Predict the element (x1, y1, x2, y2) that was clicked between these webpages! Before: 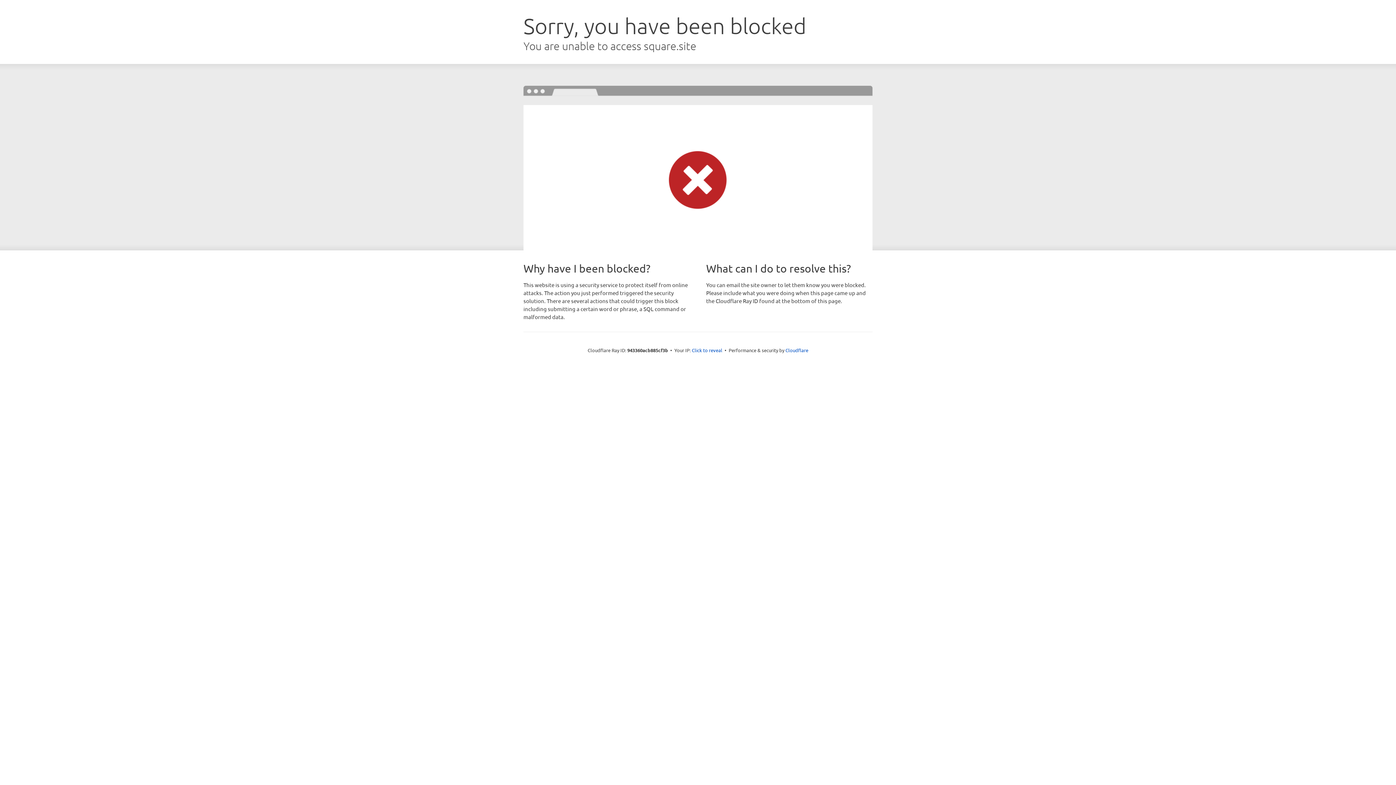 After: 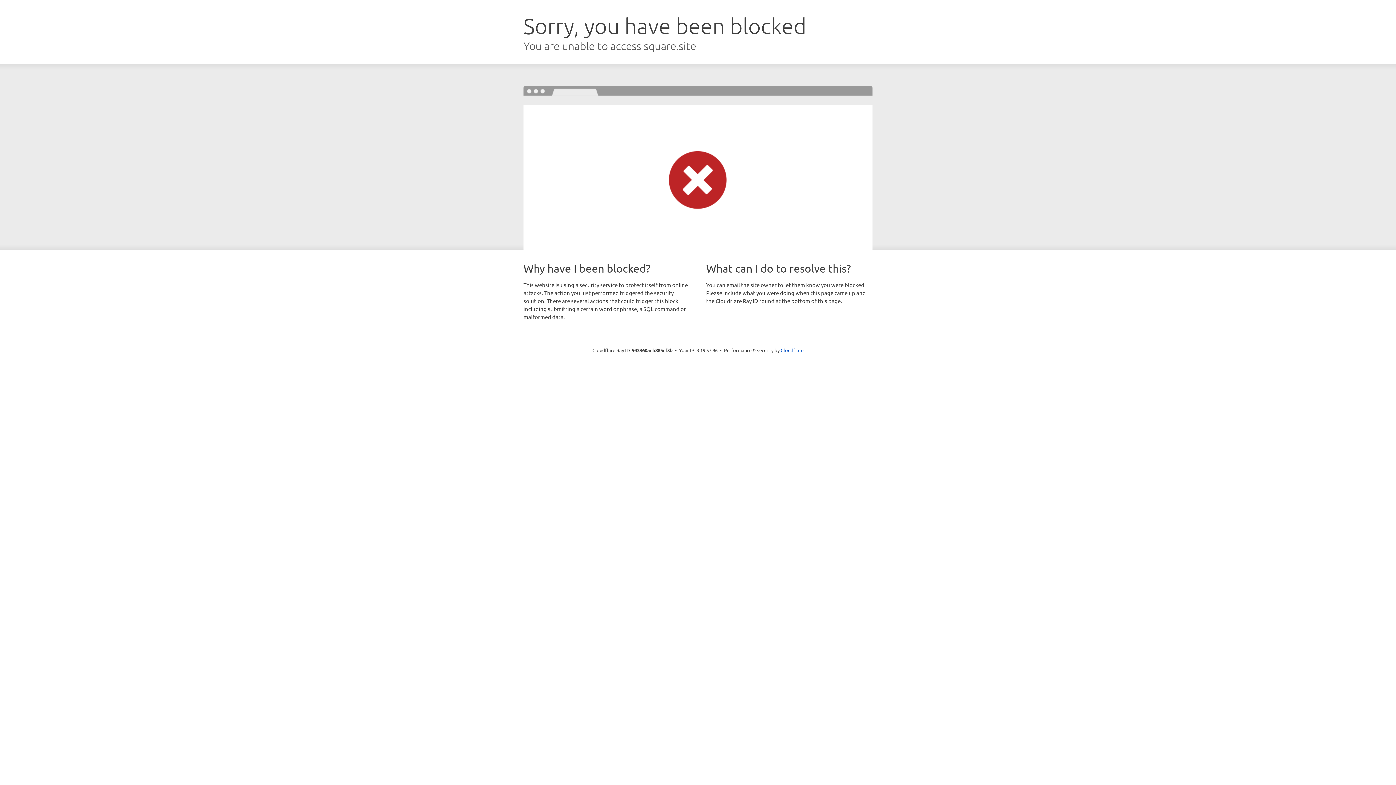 Action: label: Click to reveal bbox: (692, 346, 722, 353)